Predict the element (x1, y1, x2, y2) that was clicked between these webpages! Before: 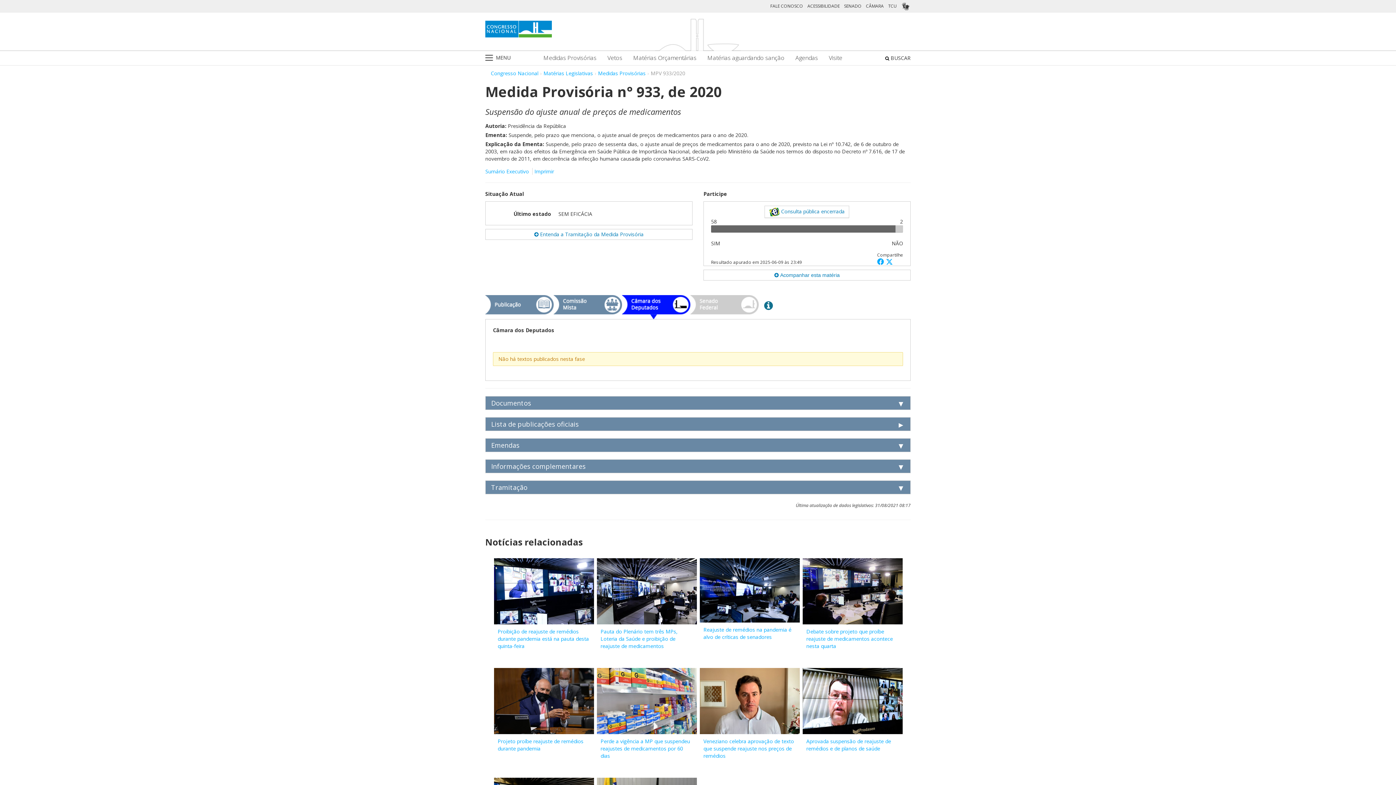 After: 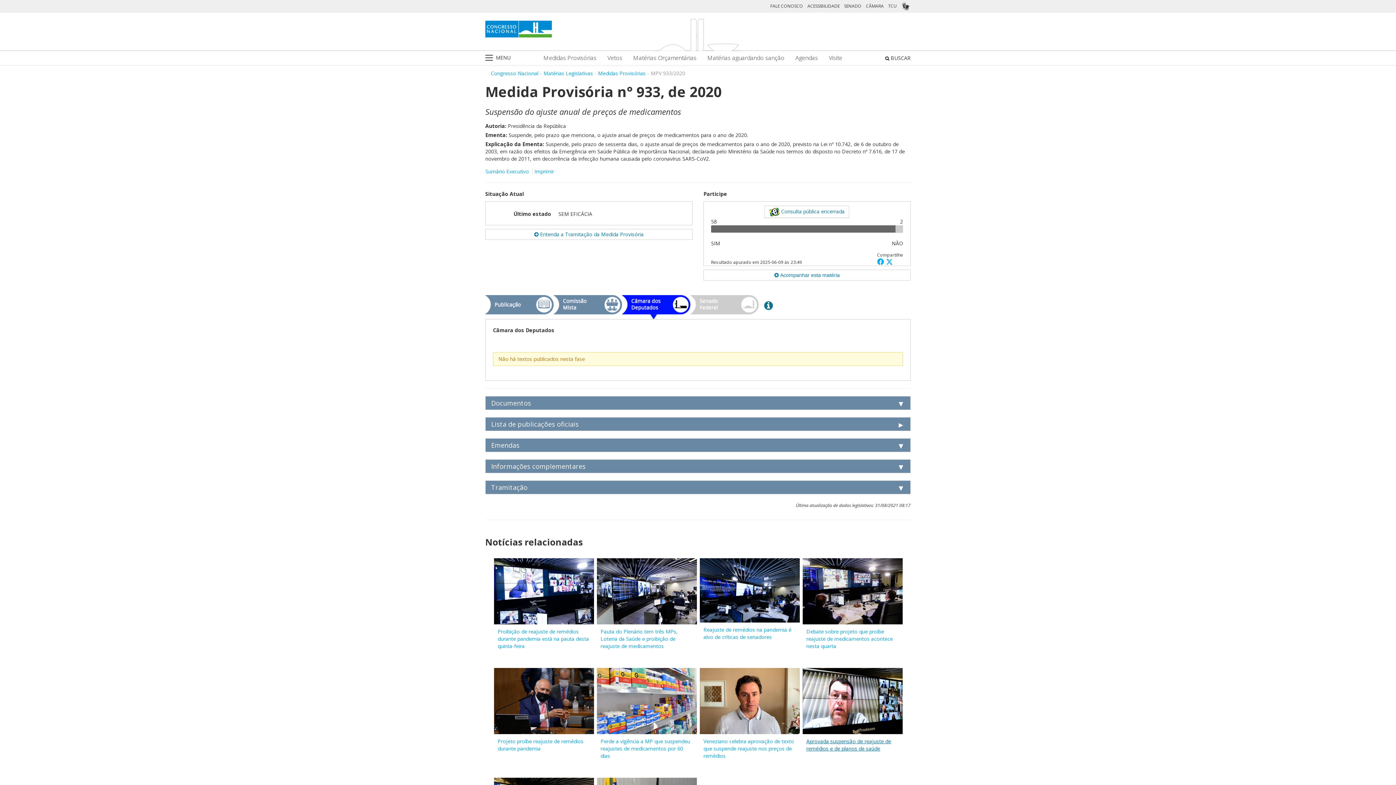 Action: bbox: (806, 738, 891, 752) label: Aprovada suspensão de reajuste de remédios e de planos de saúde